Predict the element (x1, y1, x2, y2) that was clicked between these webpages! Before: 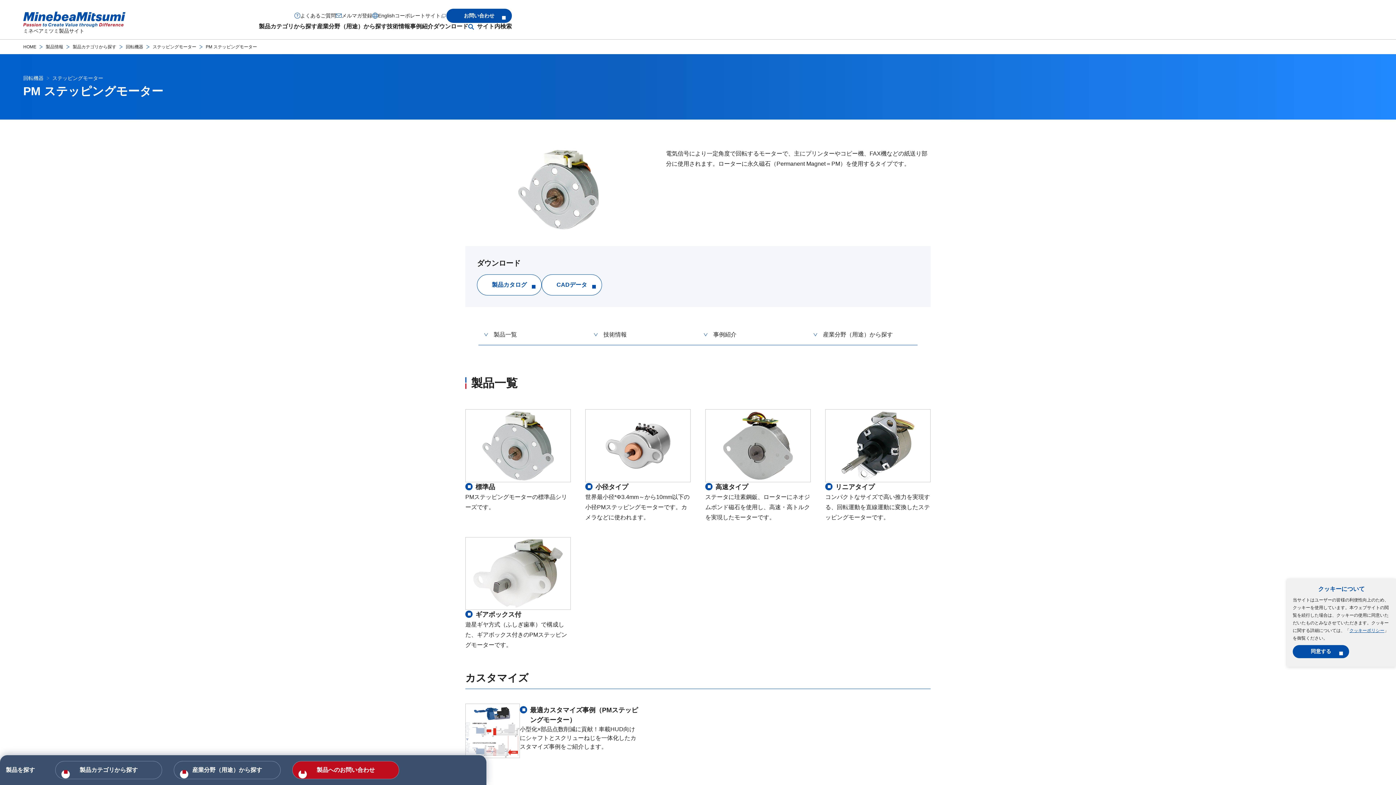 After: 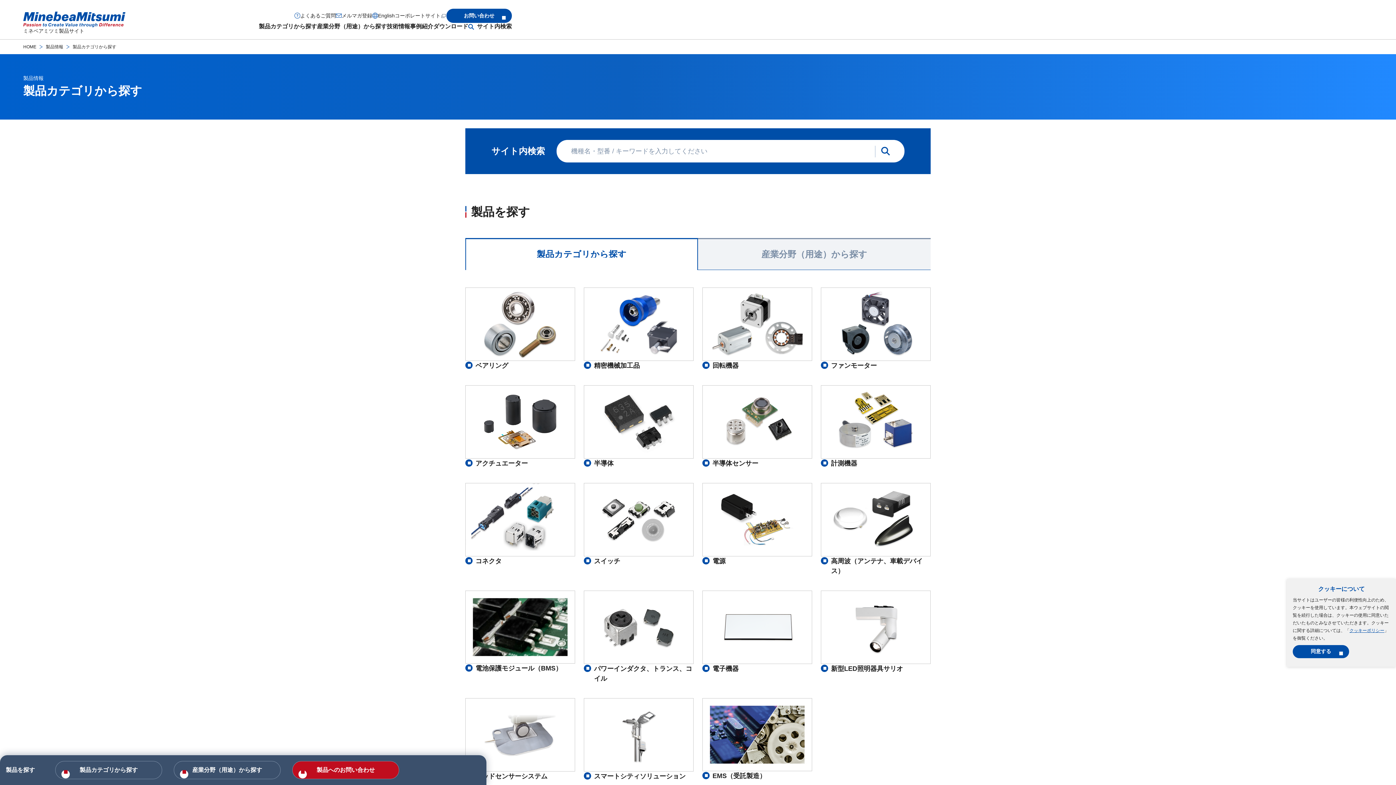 Action: bbox: (72, 43, 116, 50) label: 製品カテゴリから探す